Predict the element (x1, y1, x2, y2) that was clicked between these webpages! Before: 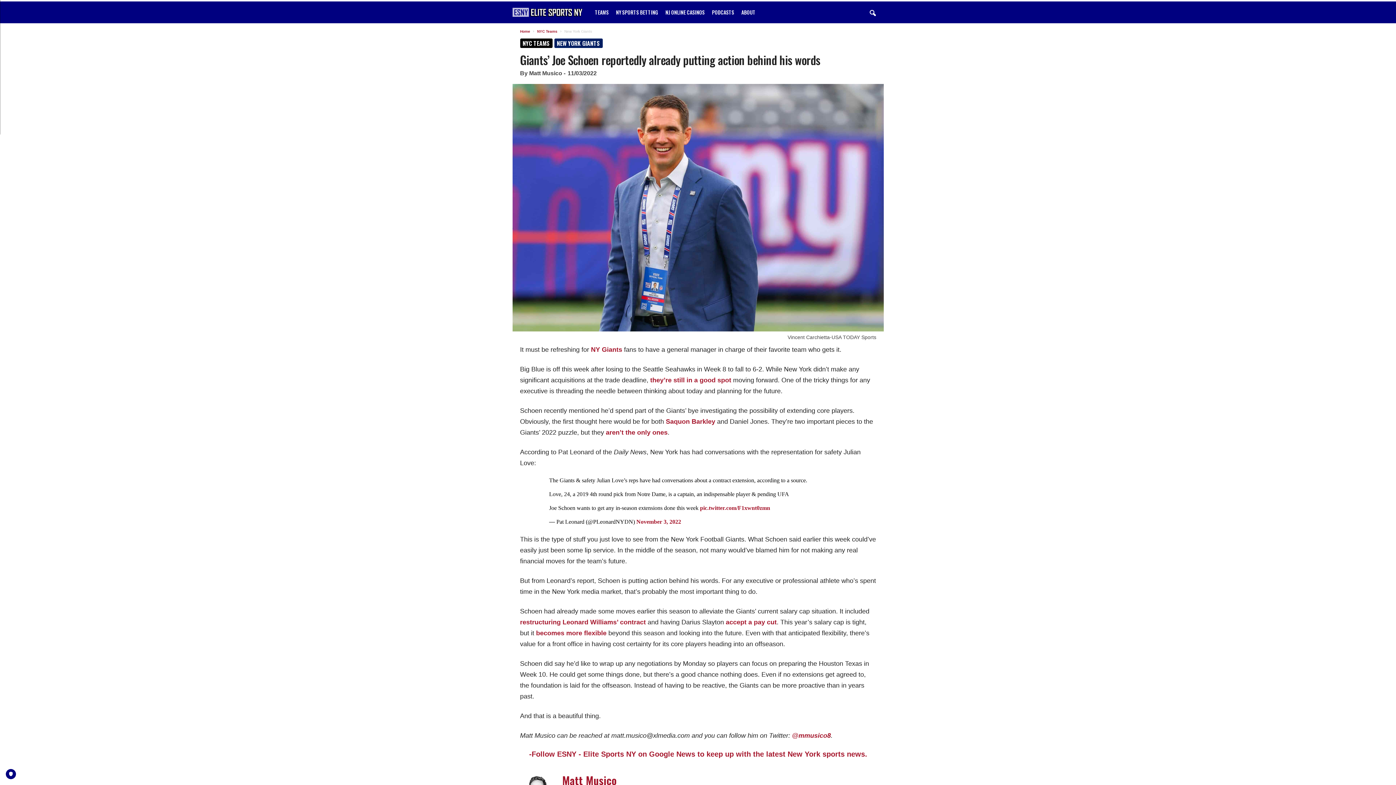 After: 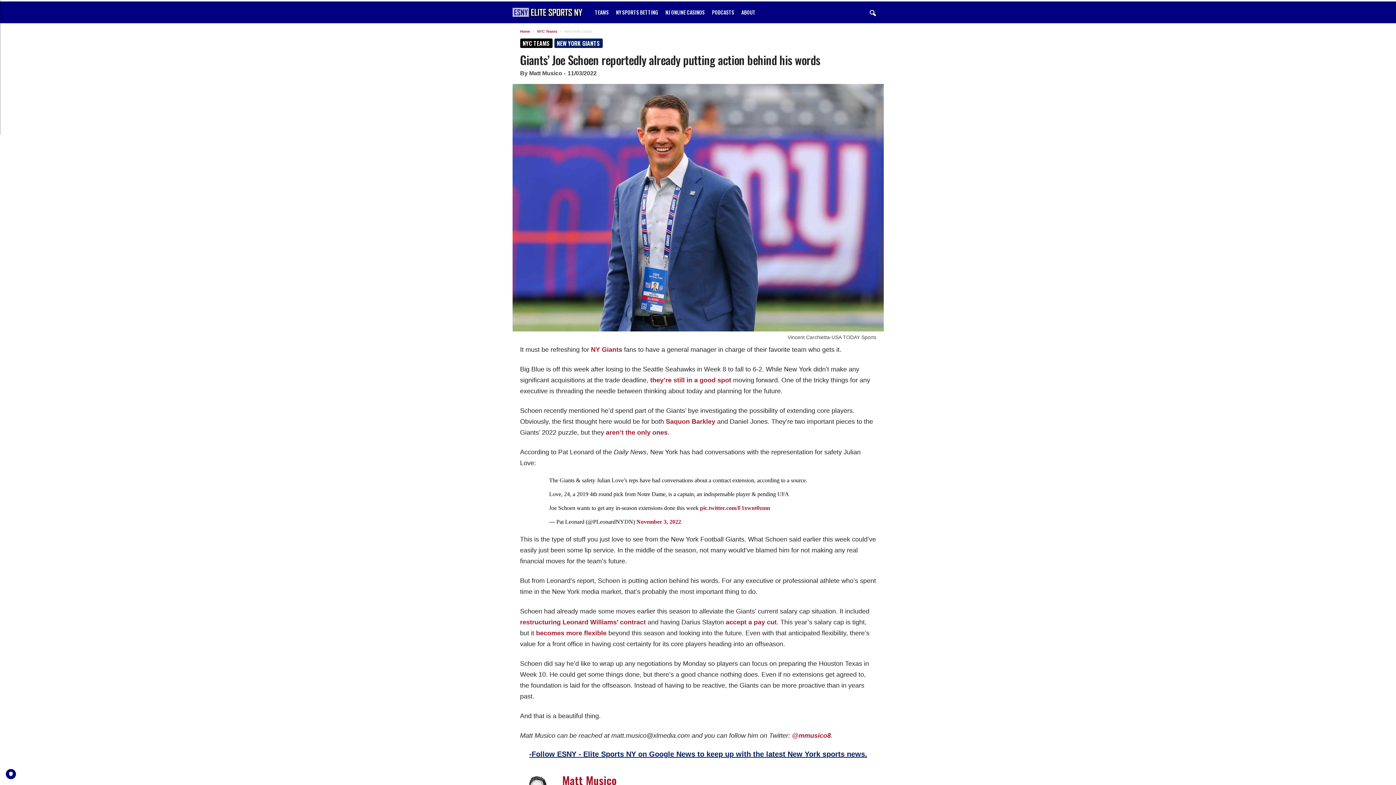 Action: label: -Follow ESNY - Elite Sports NY on Google News to keep up with the latest New York sports news. bbox: (529, 750, 867, 758)